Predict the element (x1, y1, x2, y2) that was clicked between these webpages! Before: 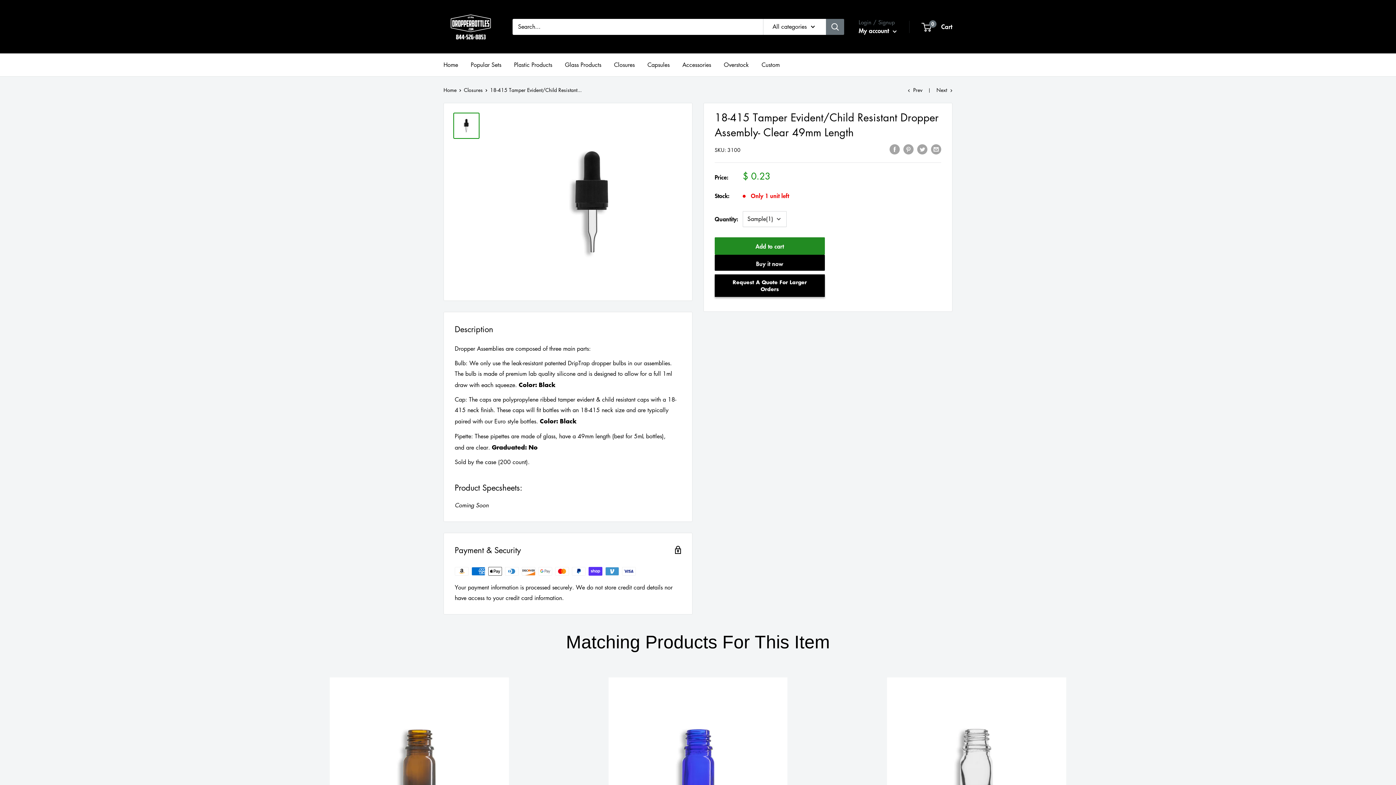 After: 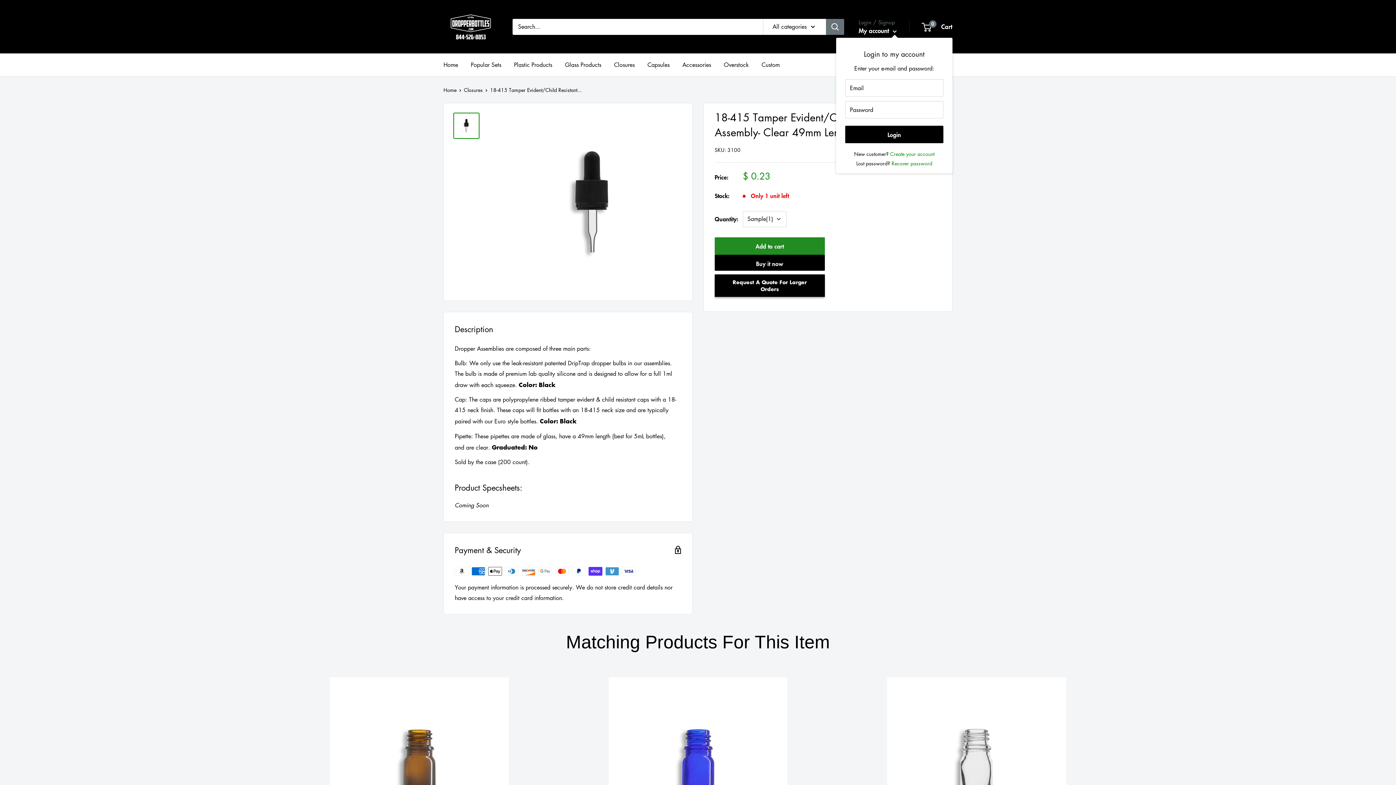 Action: bbox: (858, 25, 897, 36) label: My account 